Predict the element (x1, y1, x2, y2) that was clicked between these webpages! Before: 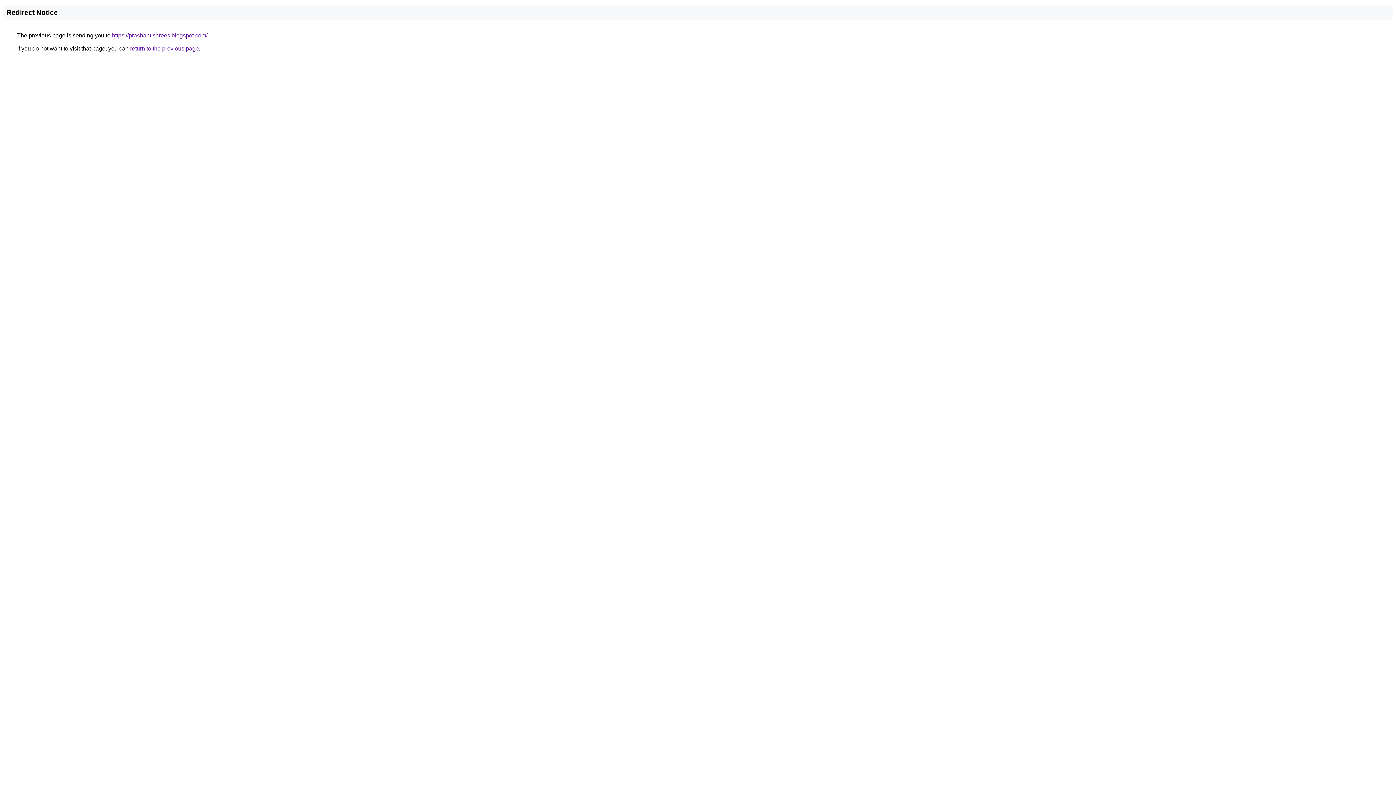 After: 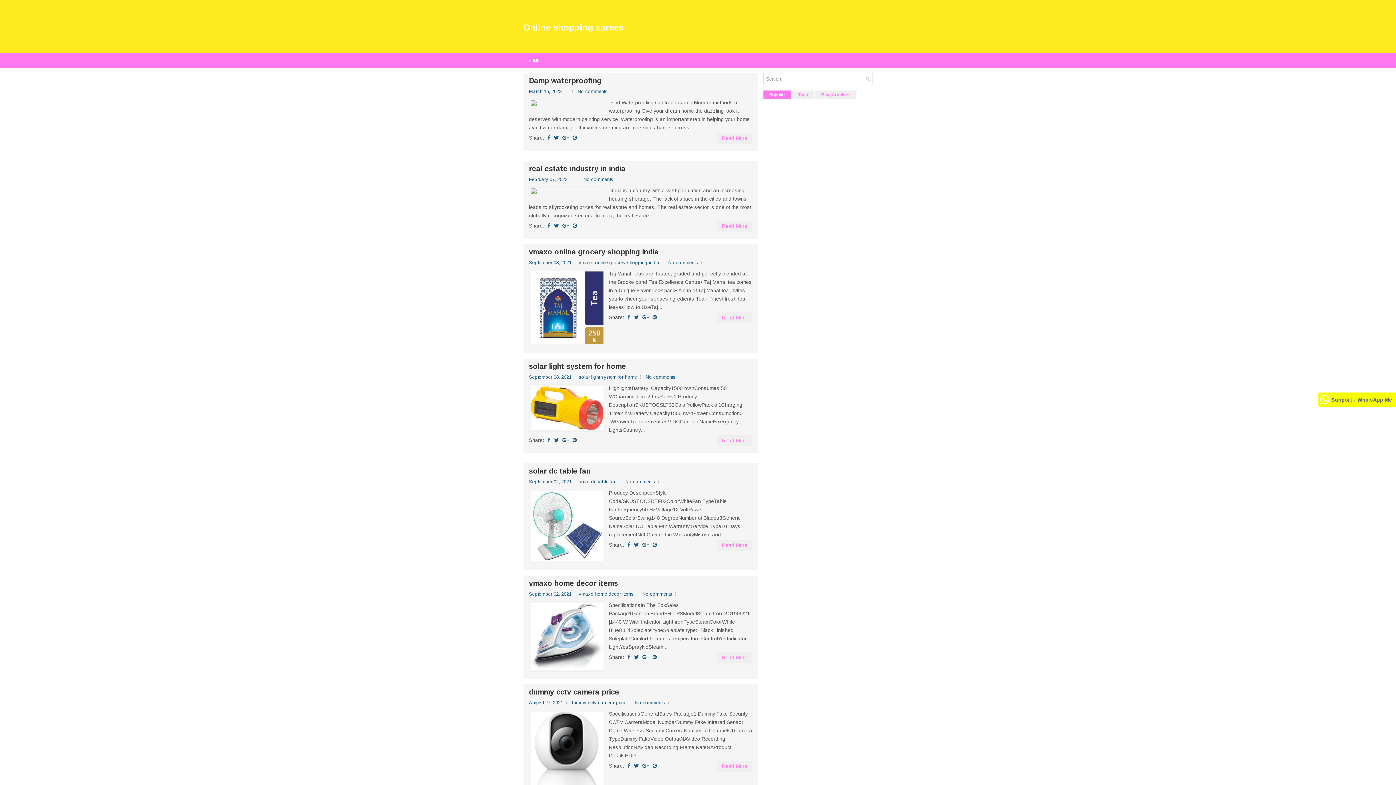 Action: label: https://prashantisarees.blogspot.com/ bbox: (112, 32, 207, 38)